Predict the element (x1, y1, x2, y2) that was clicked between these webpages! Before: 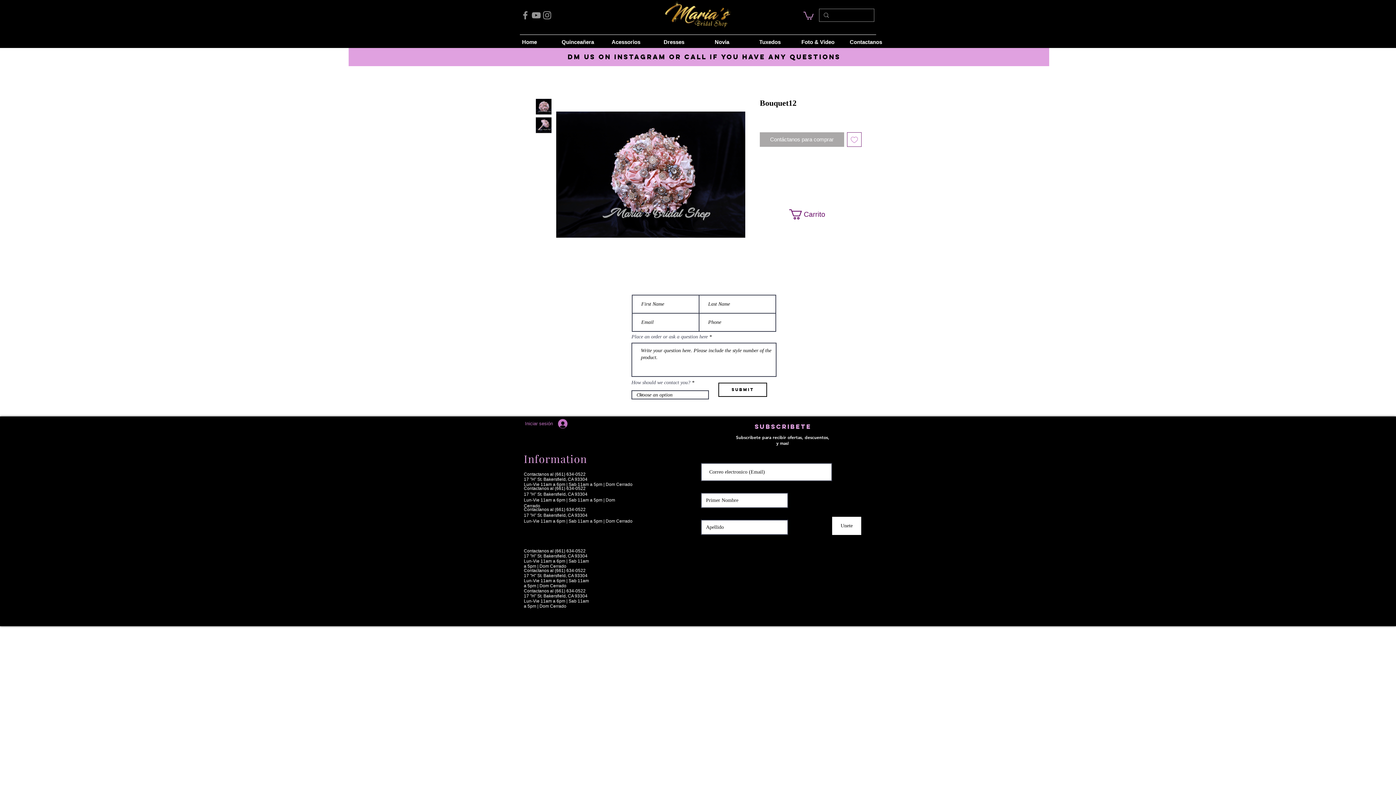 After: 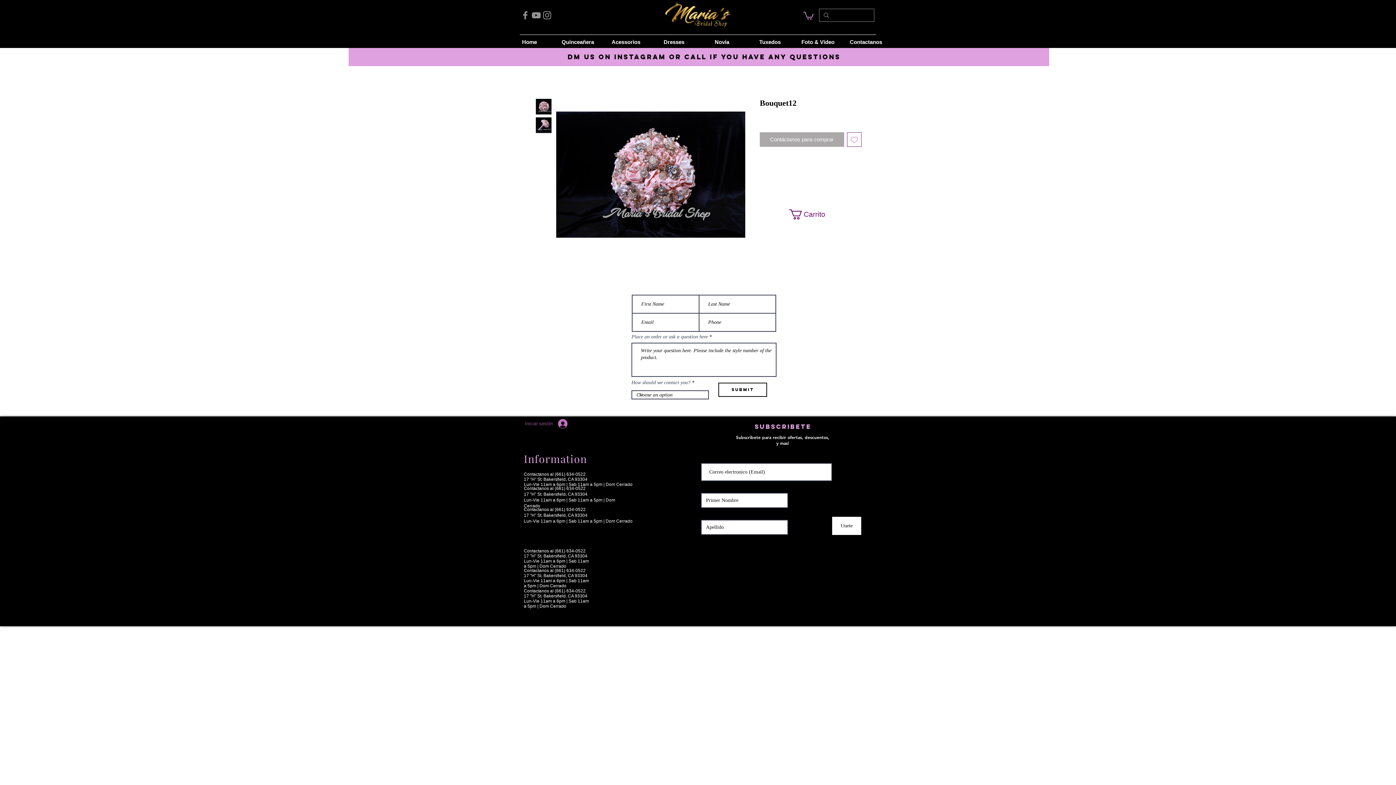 Action: label: Iniciar sesión bbox: (520, 416, 572, 430)